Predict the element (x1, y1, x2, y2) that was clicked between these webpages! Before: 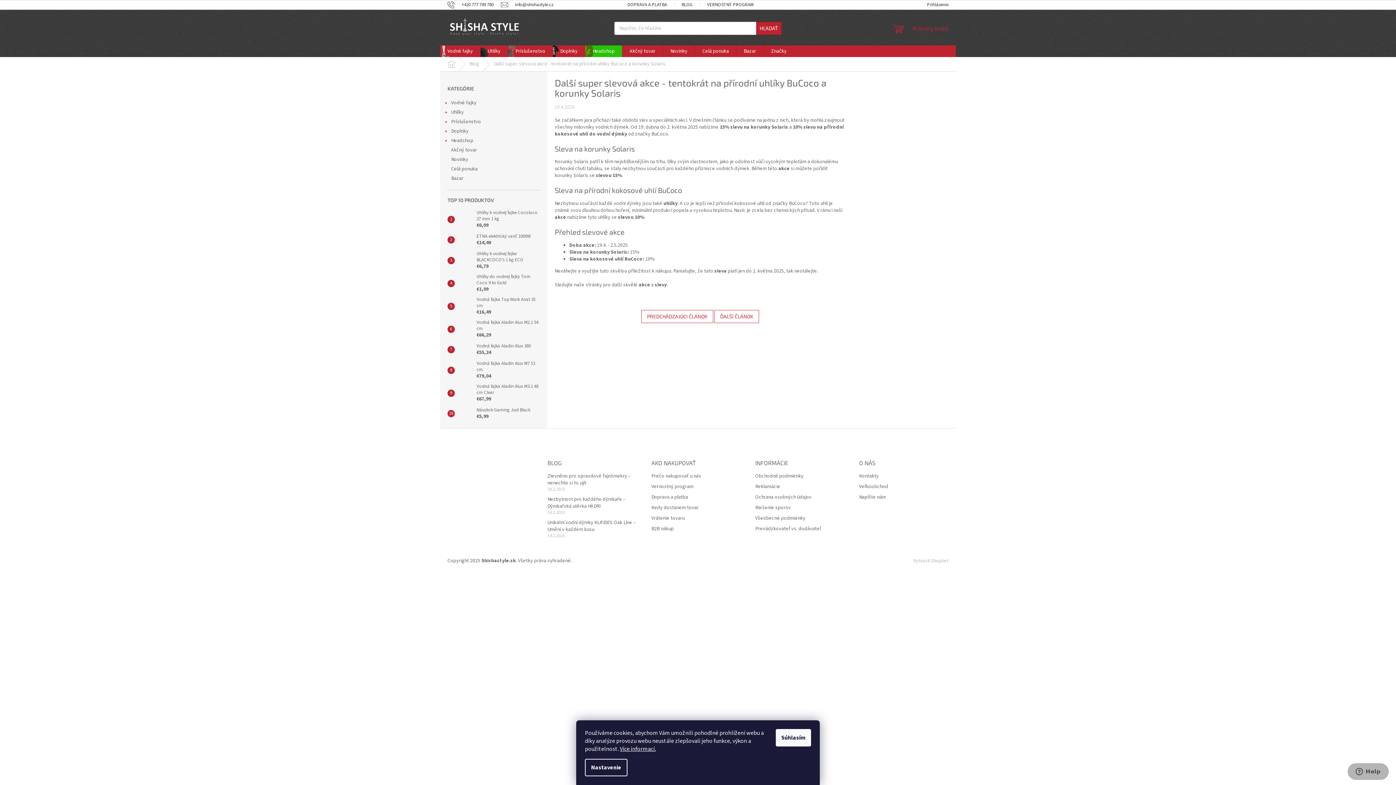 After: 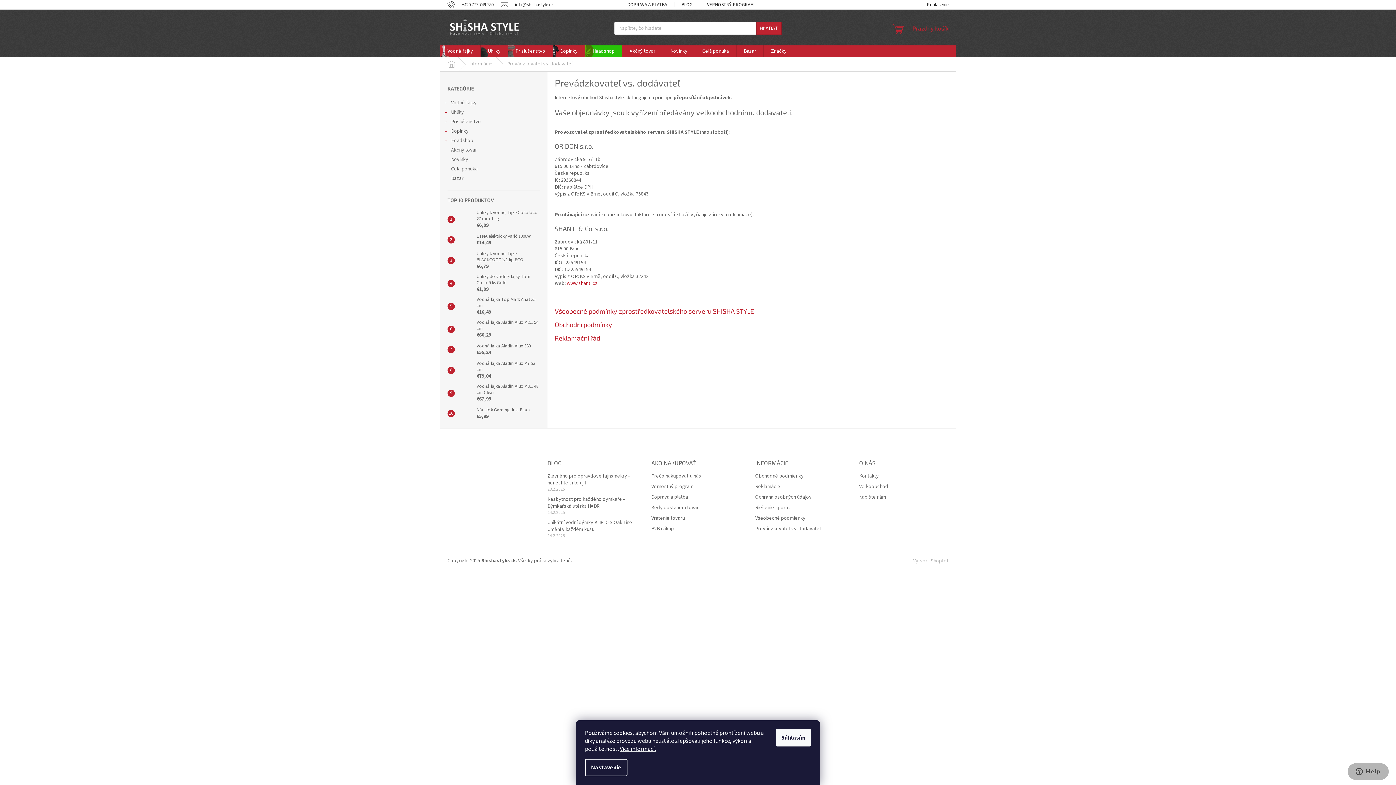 Action: bbox: (755, 525, 821, 532) label: Prevádzkovateľ vs. dodávateľ